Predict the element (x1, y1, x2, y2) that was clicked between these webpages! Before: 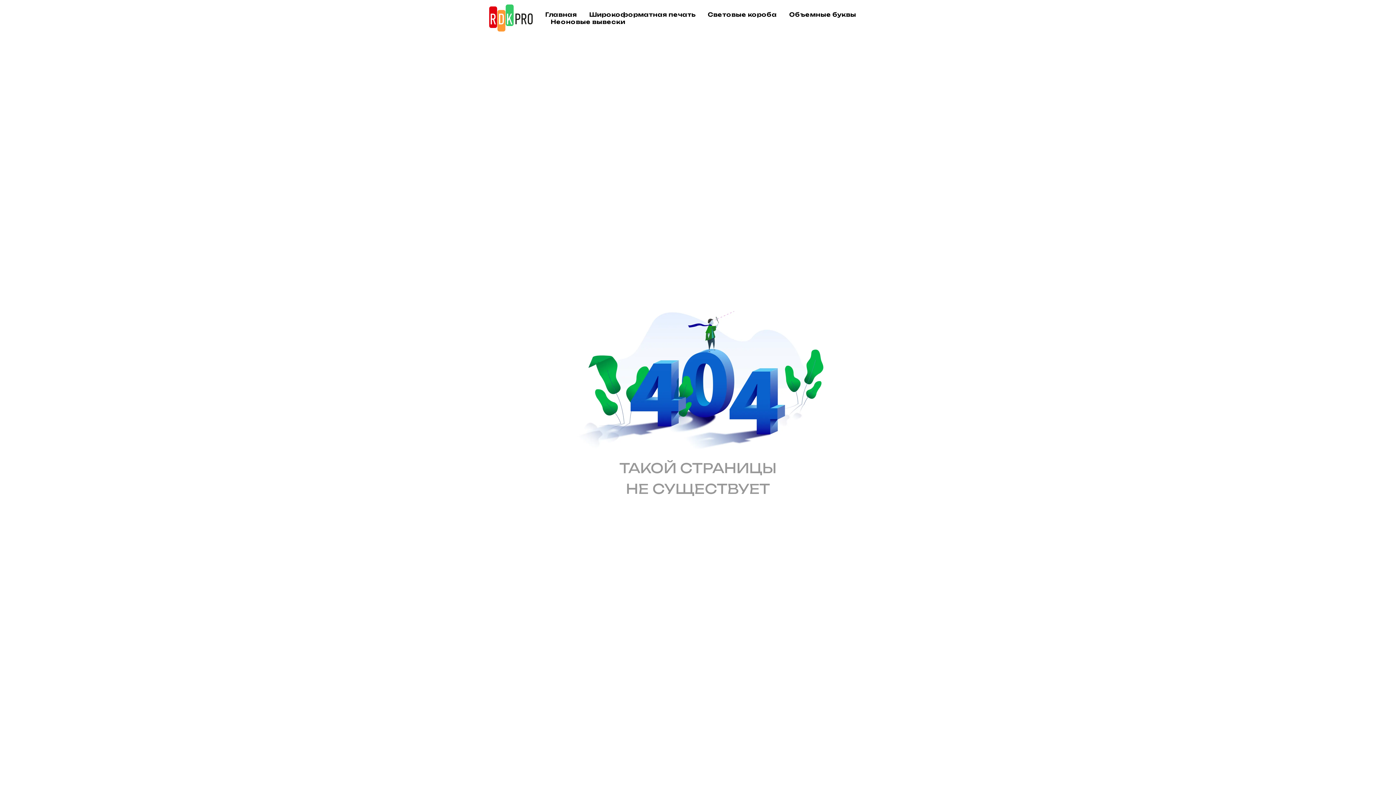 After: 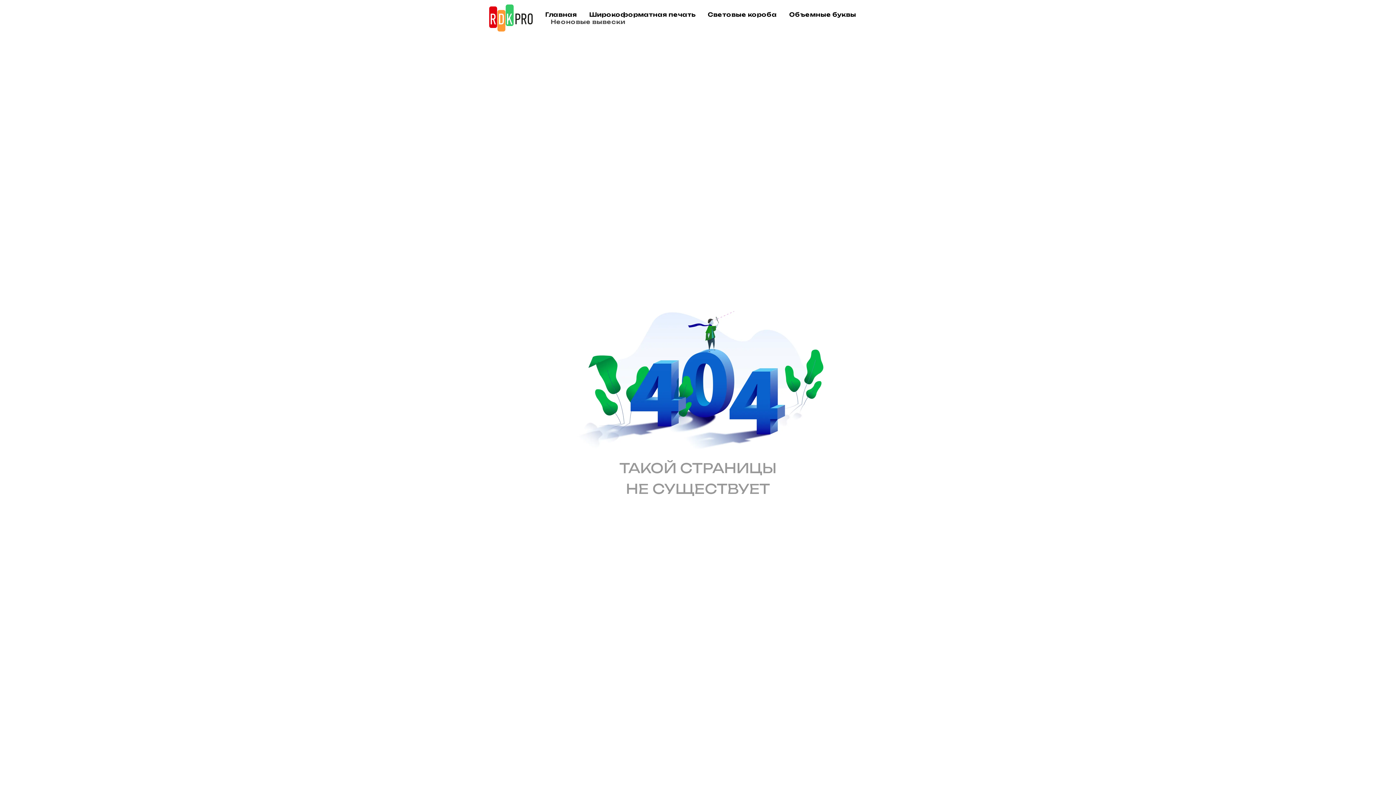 Action: bbox: (550, 18, 625, 25) label: Неоновые вывески